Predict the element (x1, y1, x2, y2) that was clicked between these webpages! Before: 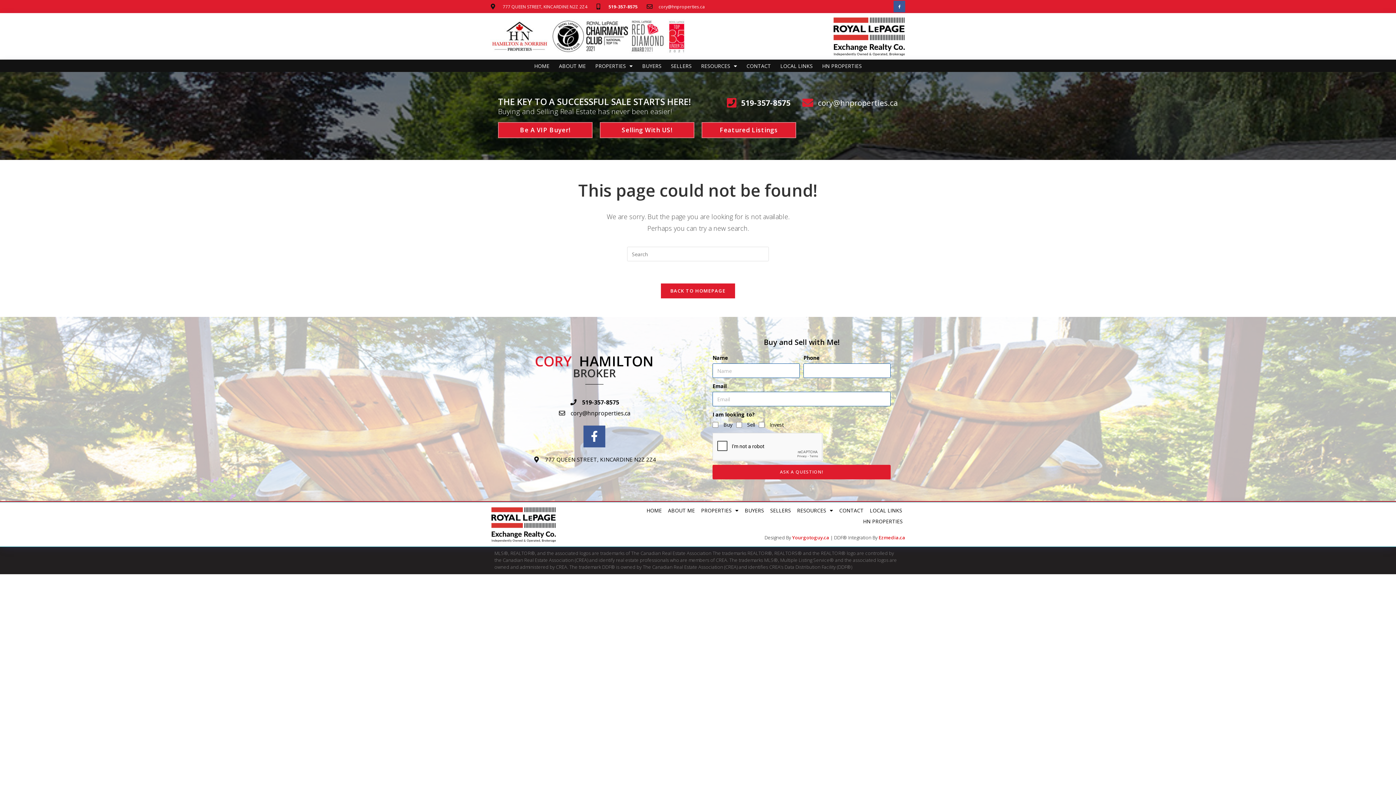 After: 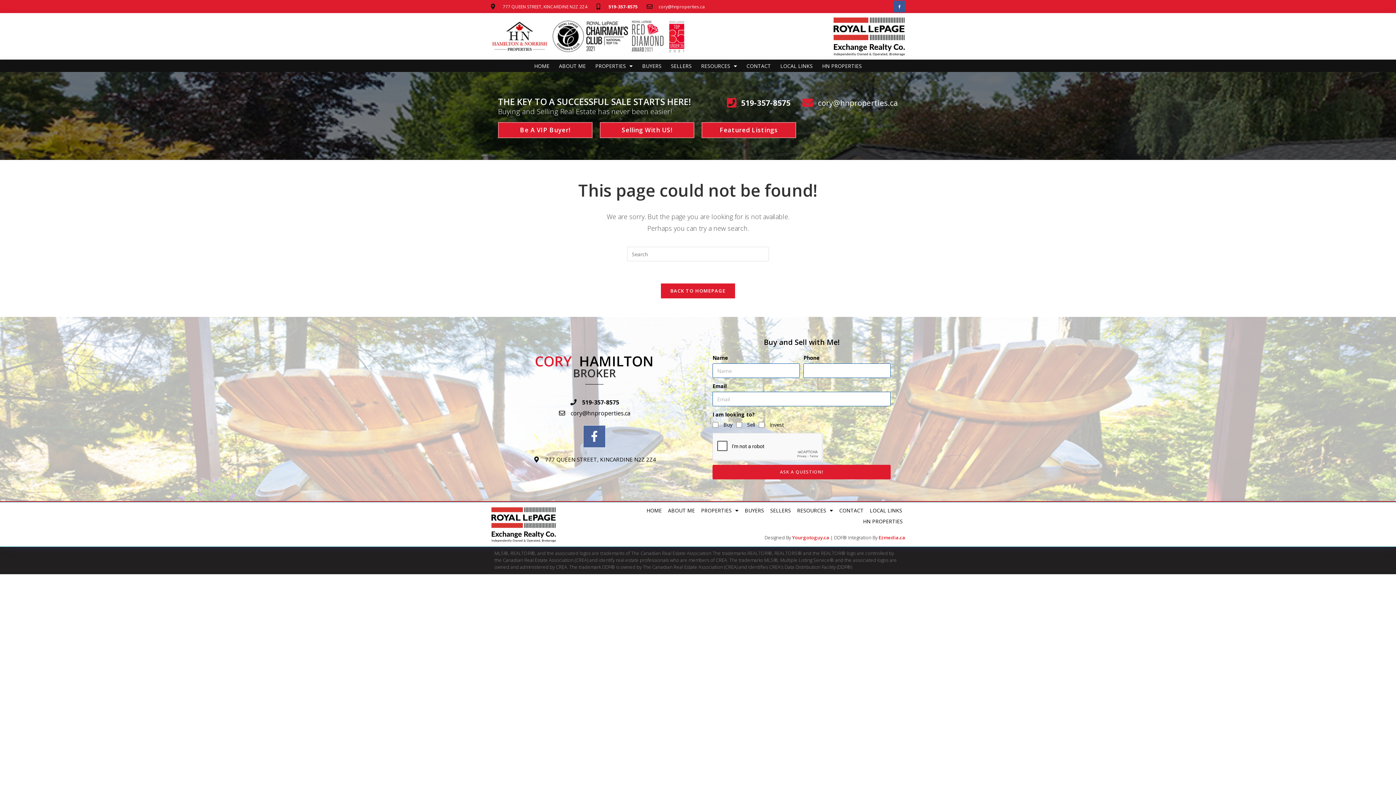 Action: label: Facebook-f bbox: (583, 425, 605, 447)